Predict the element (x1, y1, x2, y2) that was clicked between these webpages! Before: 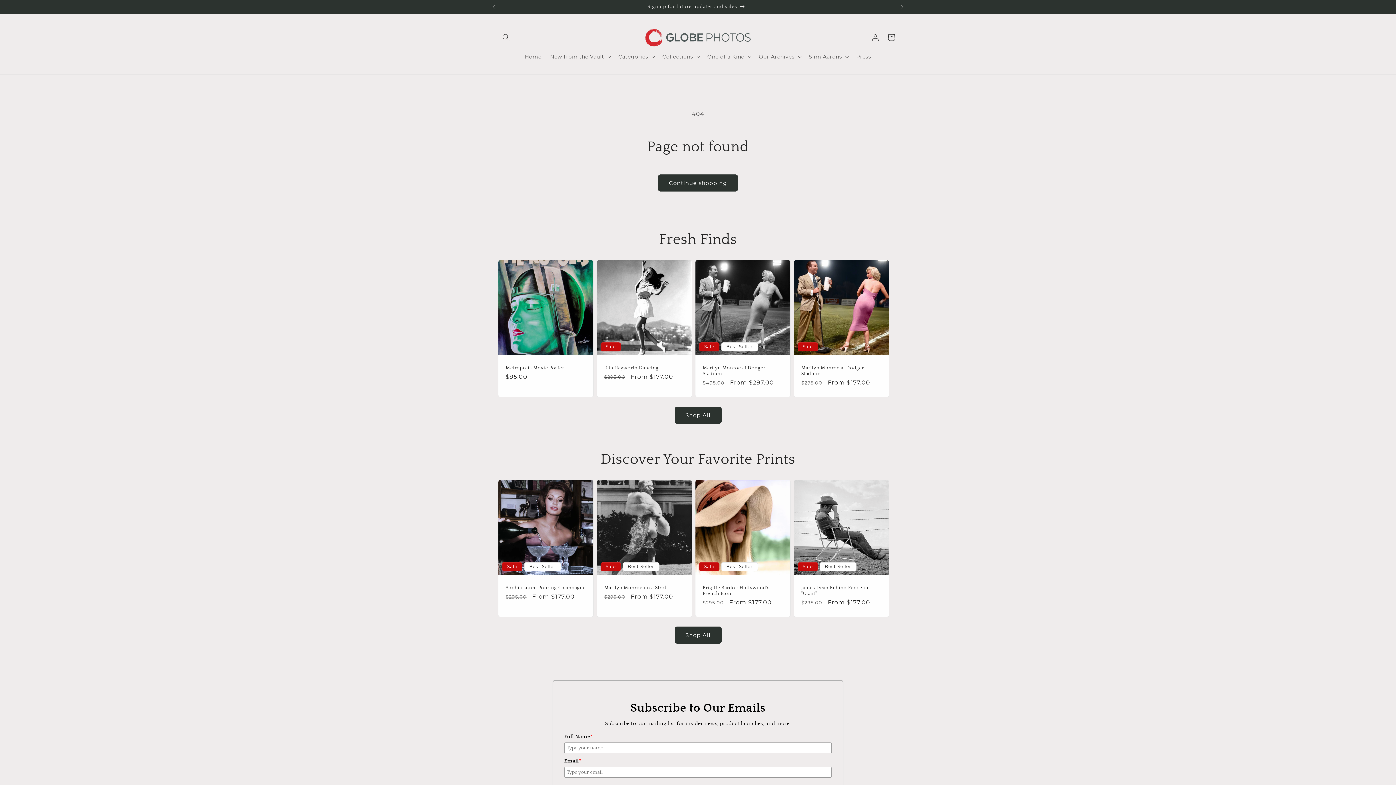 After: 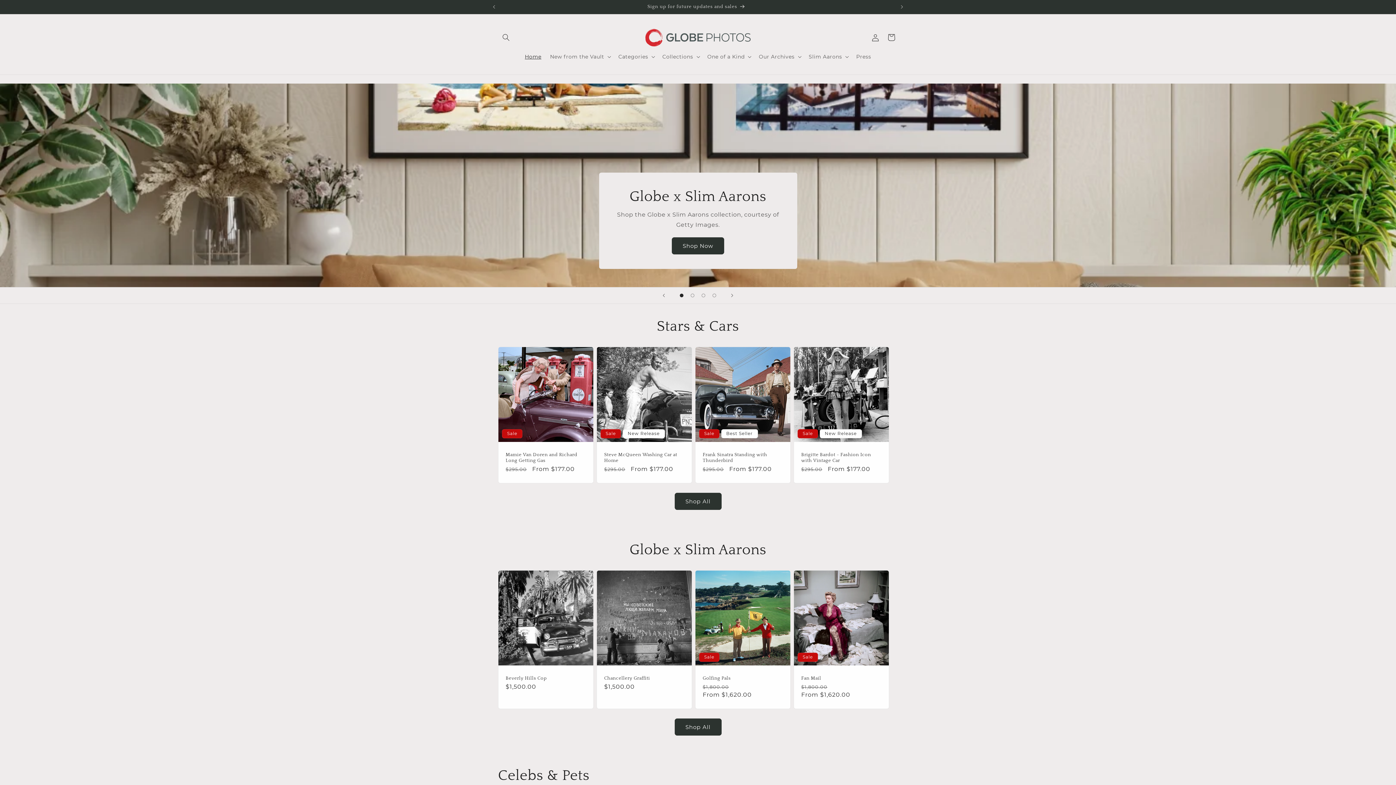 Action: label: Home bbox: (520, 49, 545, 64)